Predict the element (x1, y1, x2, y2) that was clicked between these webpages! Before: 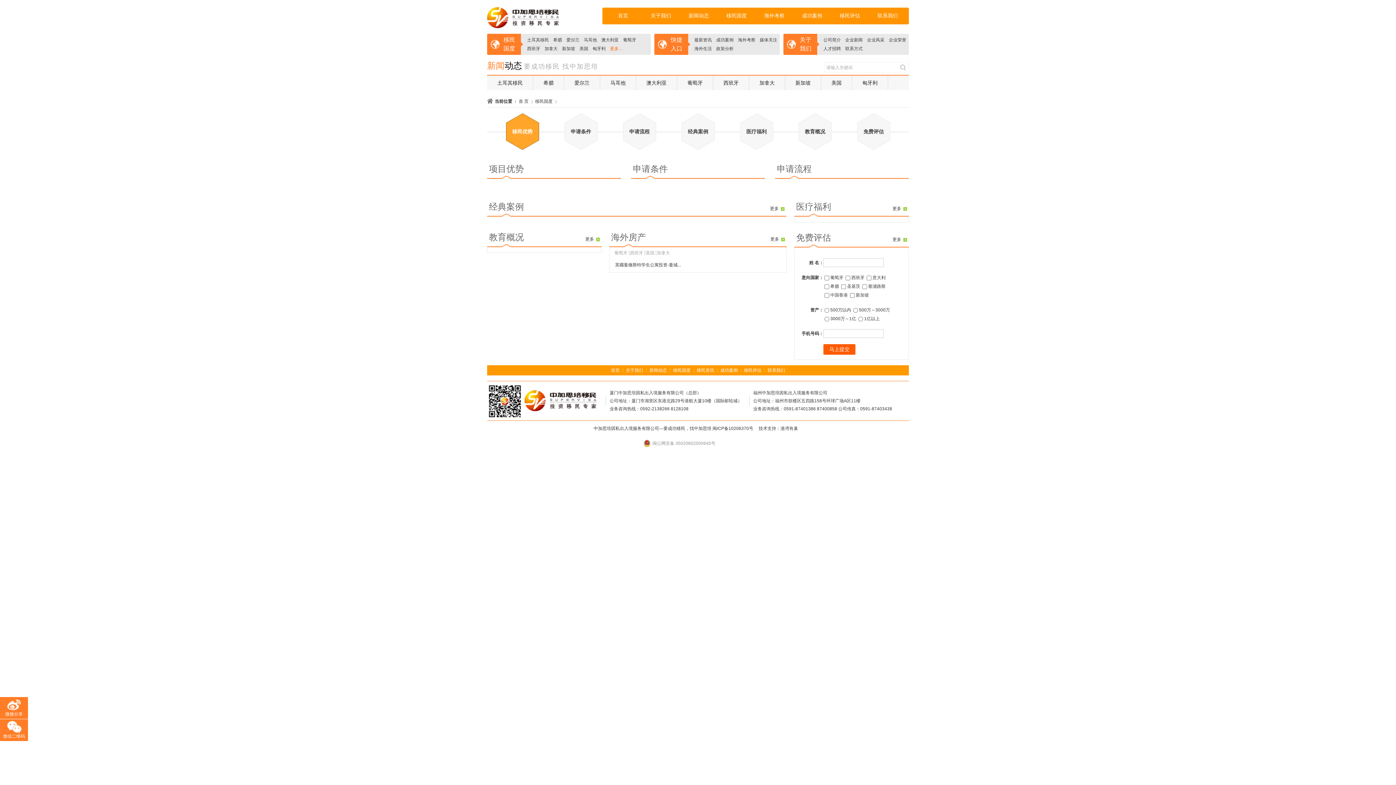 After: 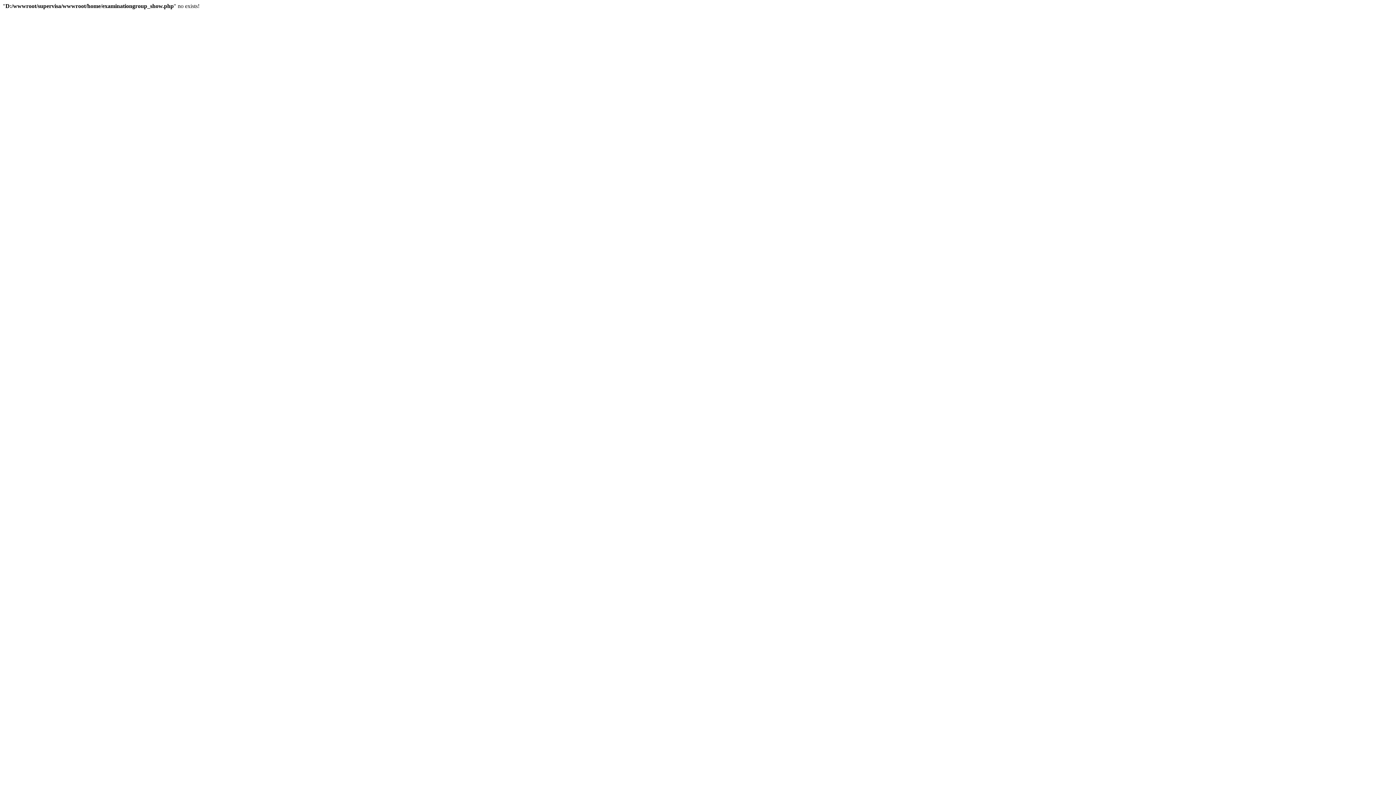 Action: bbox: (615, 281, 781, 292) label: 杜马尼海景公寓